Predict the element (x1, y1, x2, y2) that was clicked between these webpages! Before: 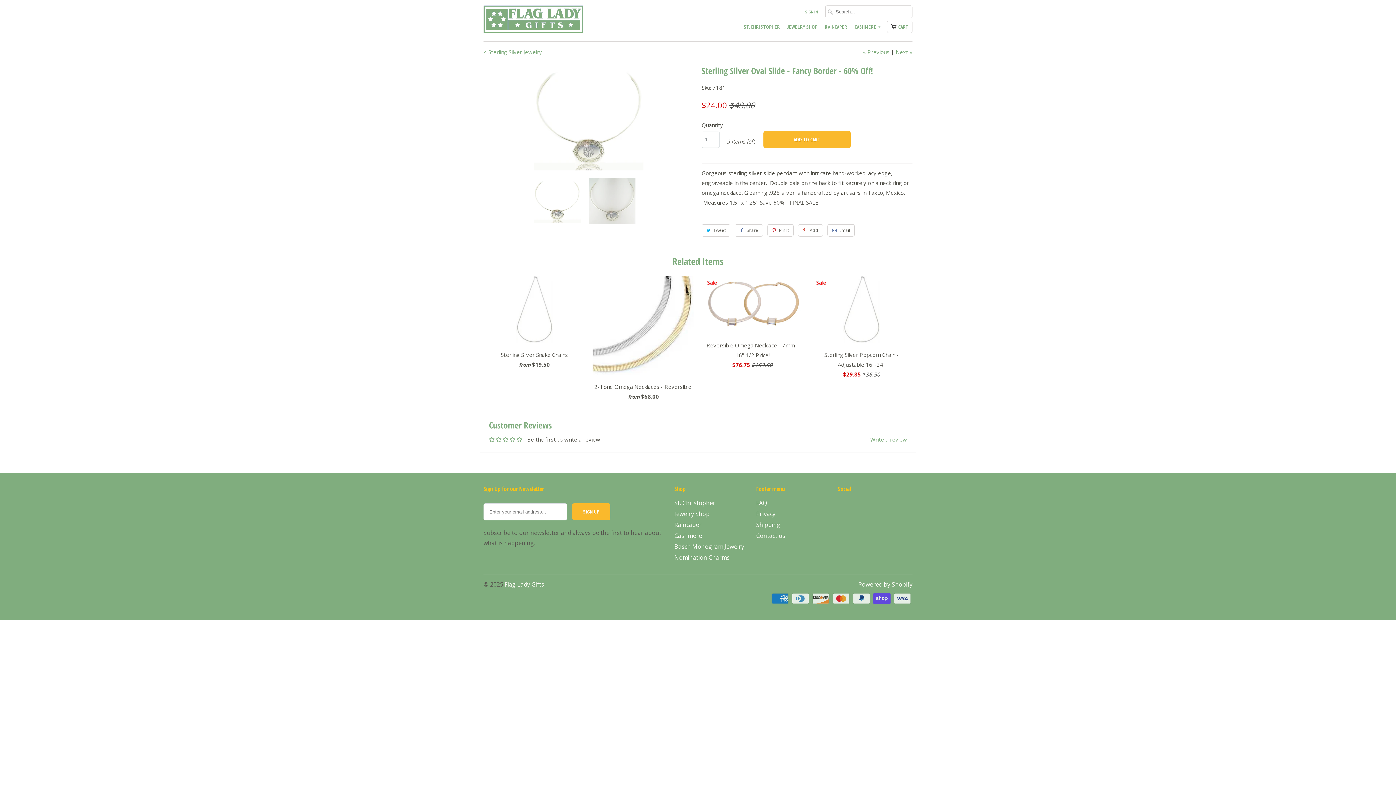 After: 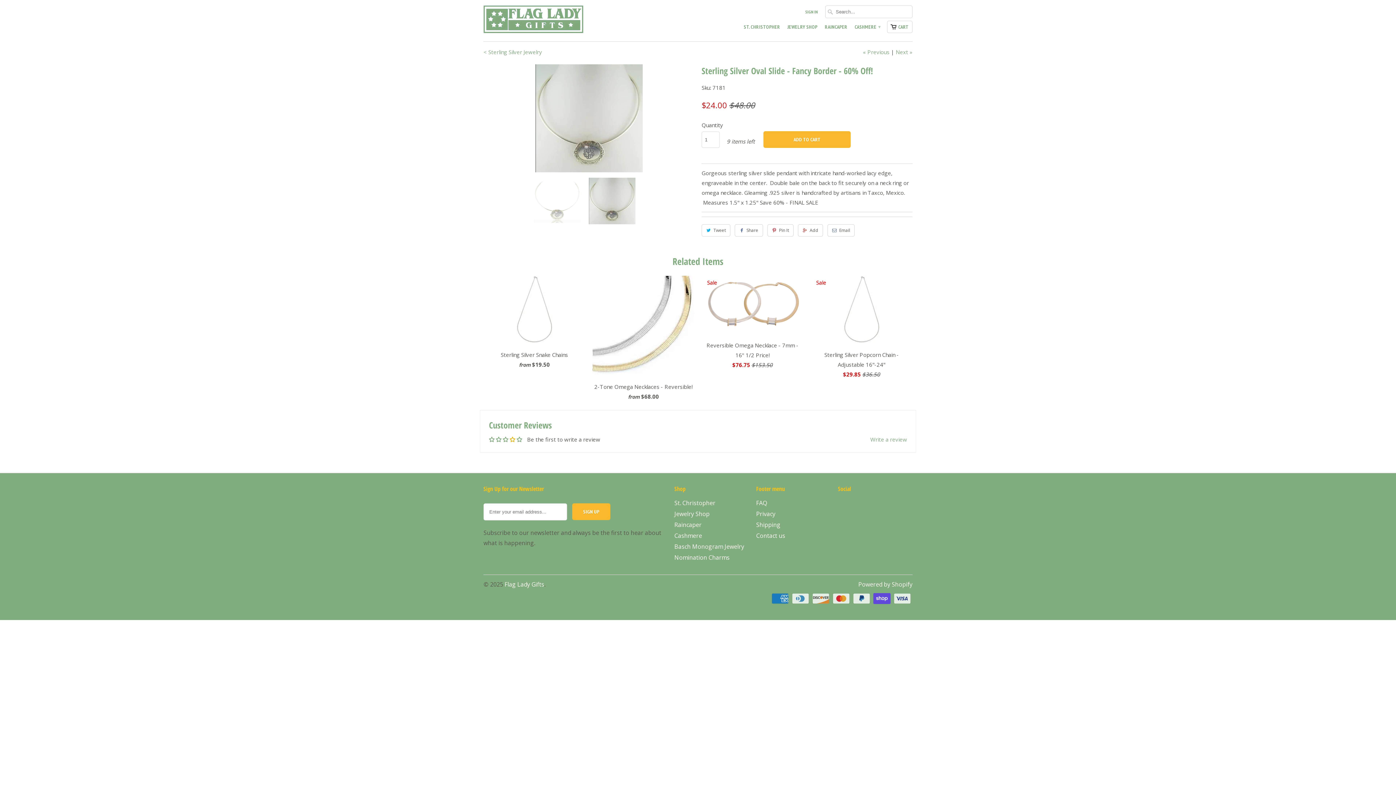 Action: bbox: (509, 437, 516, 442)